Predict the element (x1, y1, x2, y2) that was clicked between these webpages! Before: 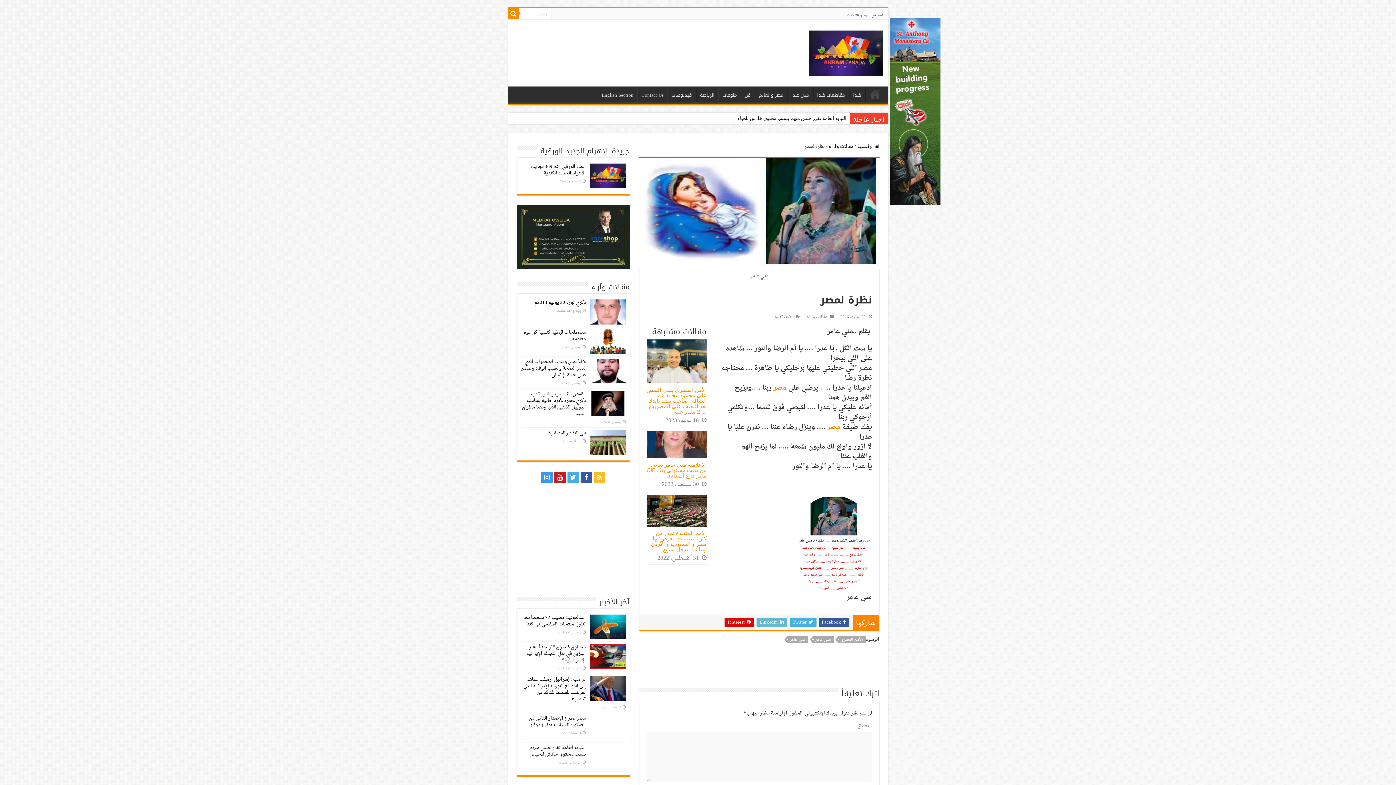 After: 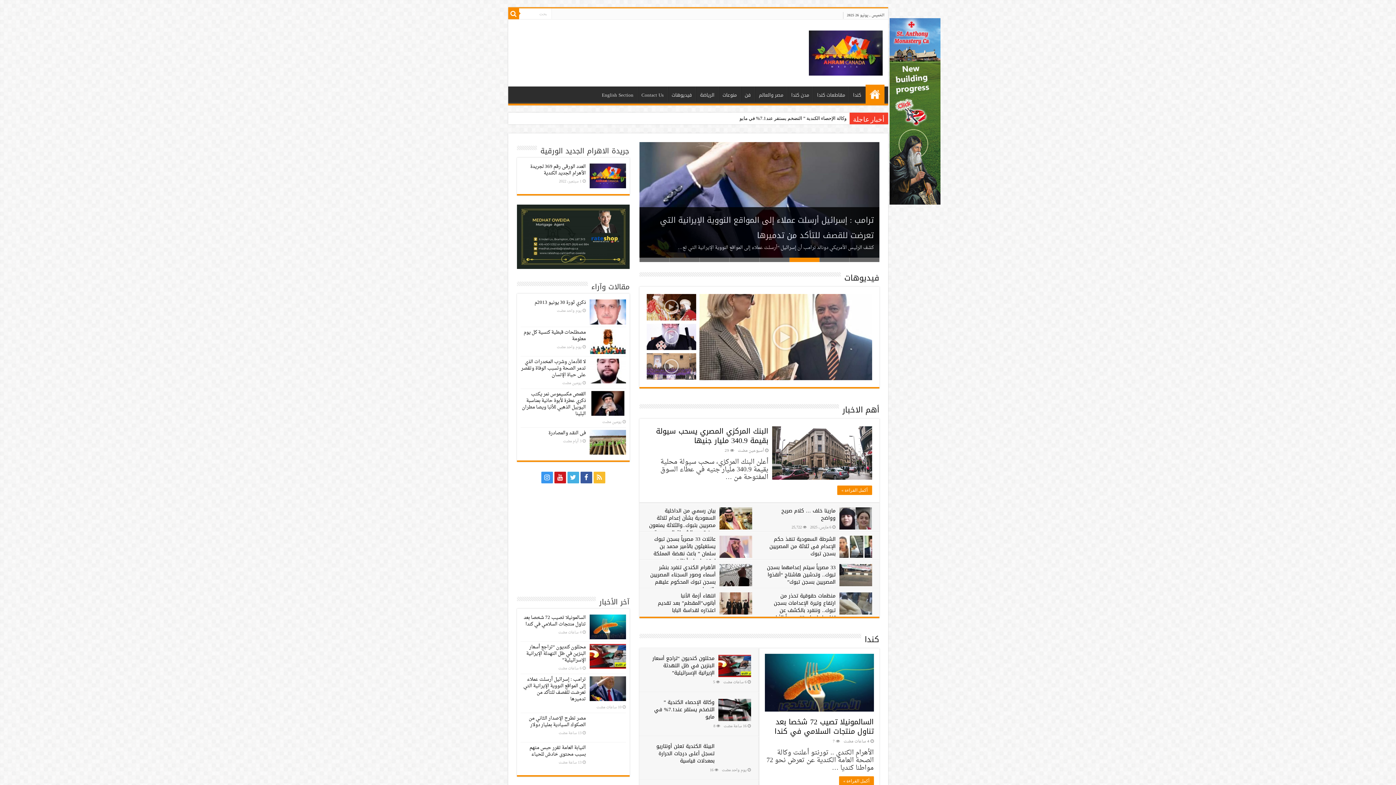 Action: bbox: (865, 86, 884, 101) label: صفحة البداية